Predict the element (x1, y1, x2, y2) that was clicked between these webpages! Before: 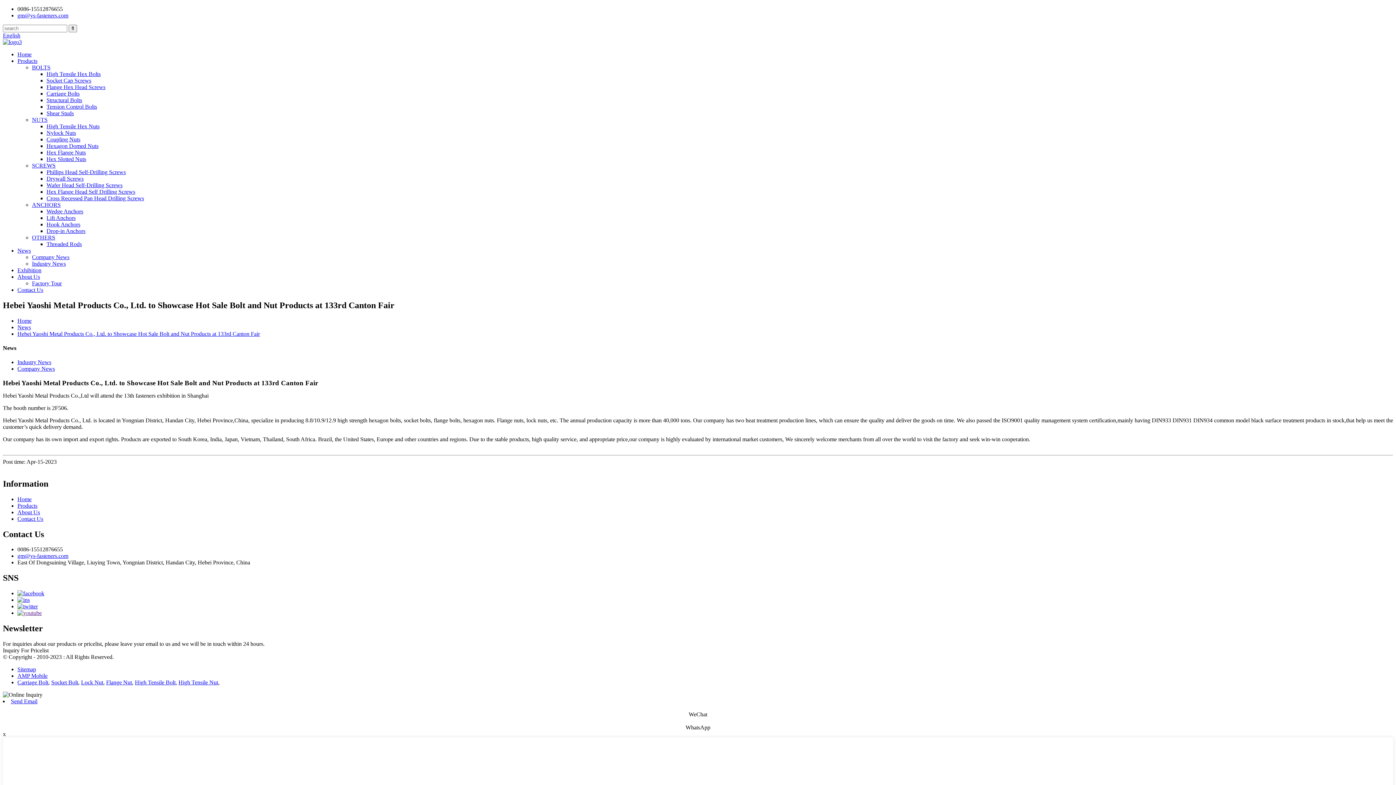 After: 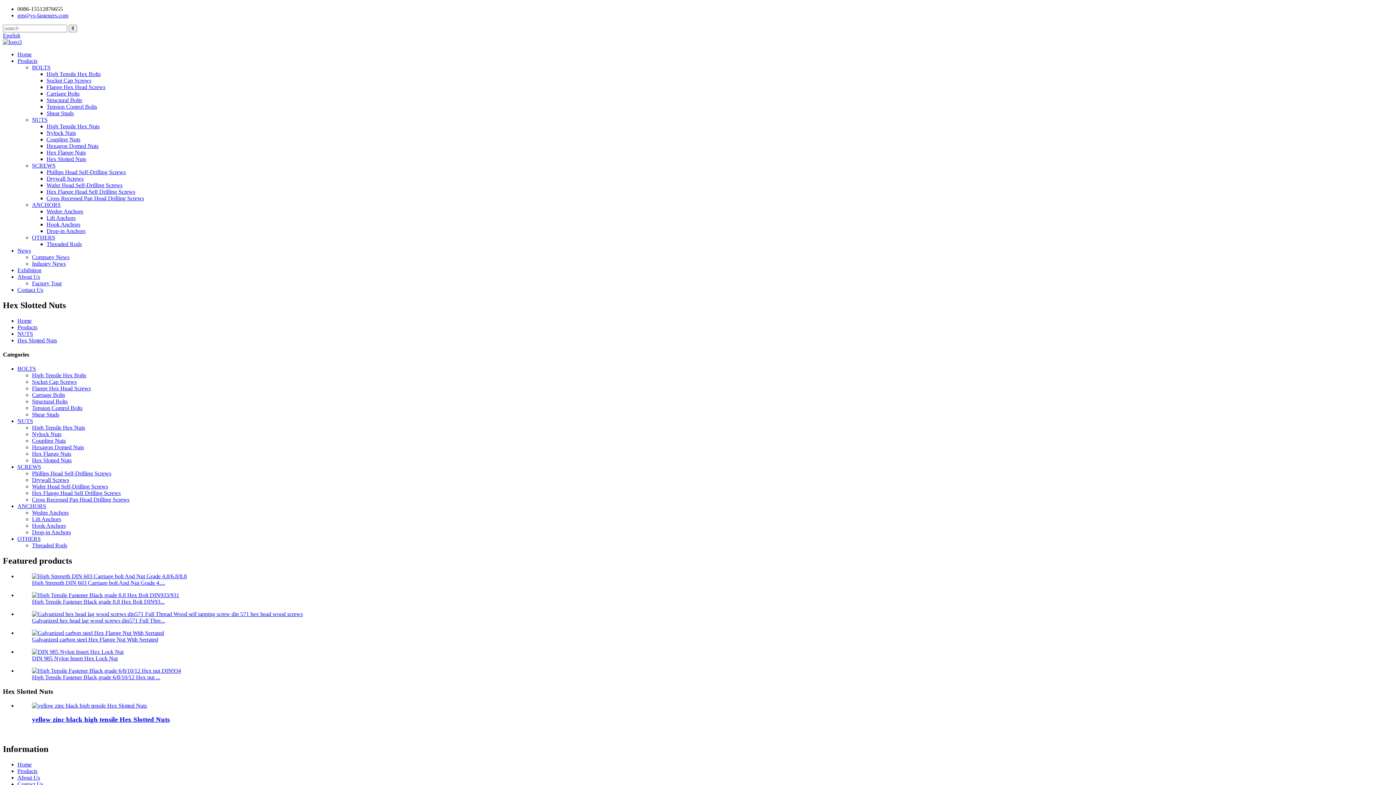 Action: bbox: (46, 156, 86, 162) label: Hex Slotted Nuts